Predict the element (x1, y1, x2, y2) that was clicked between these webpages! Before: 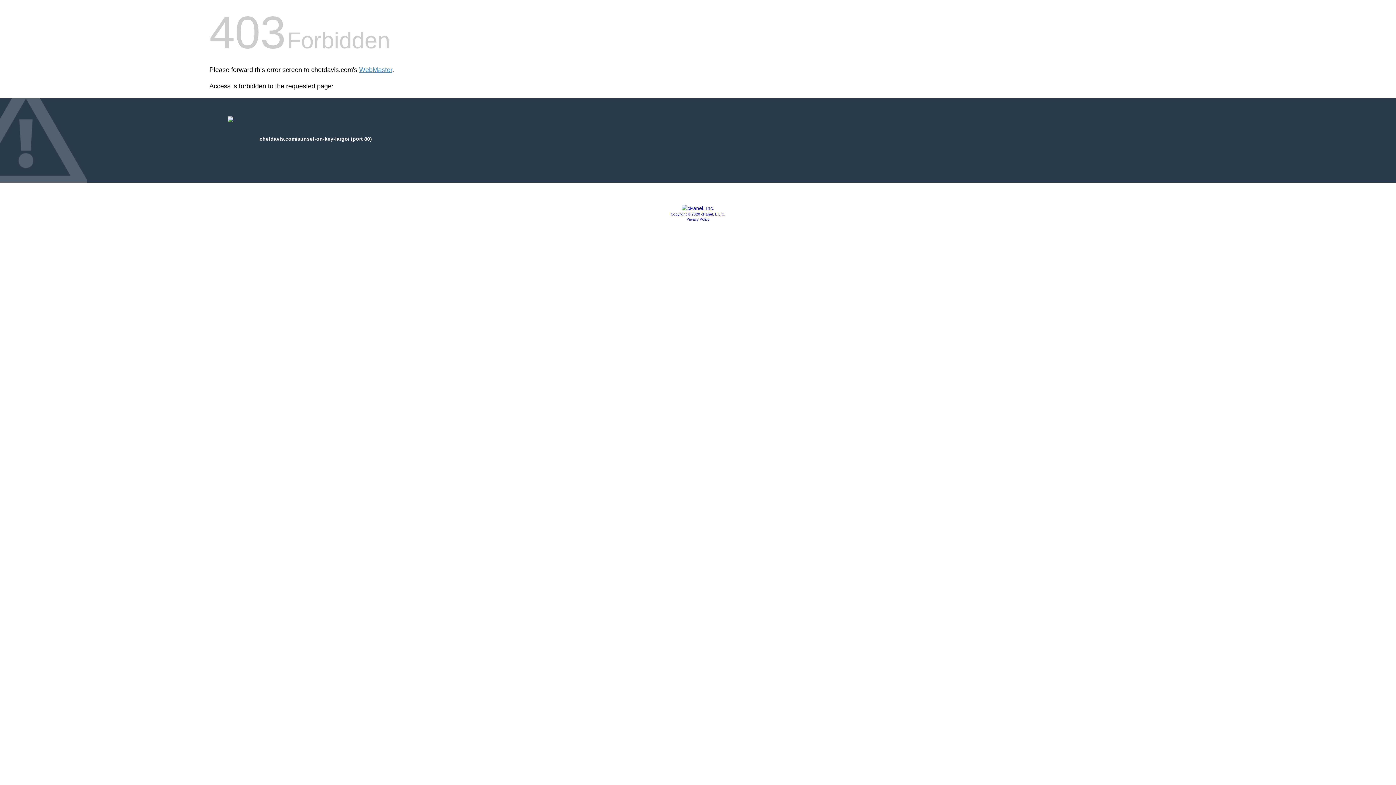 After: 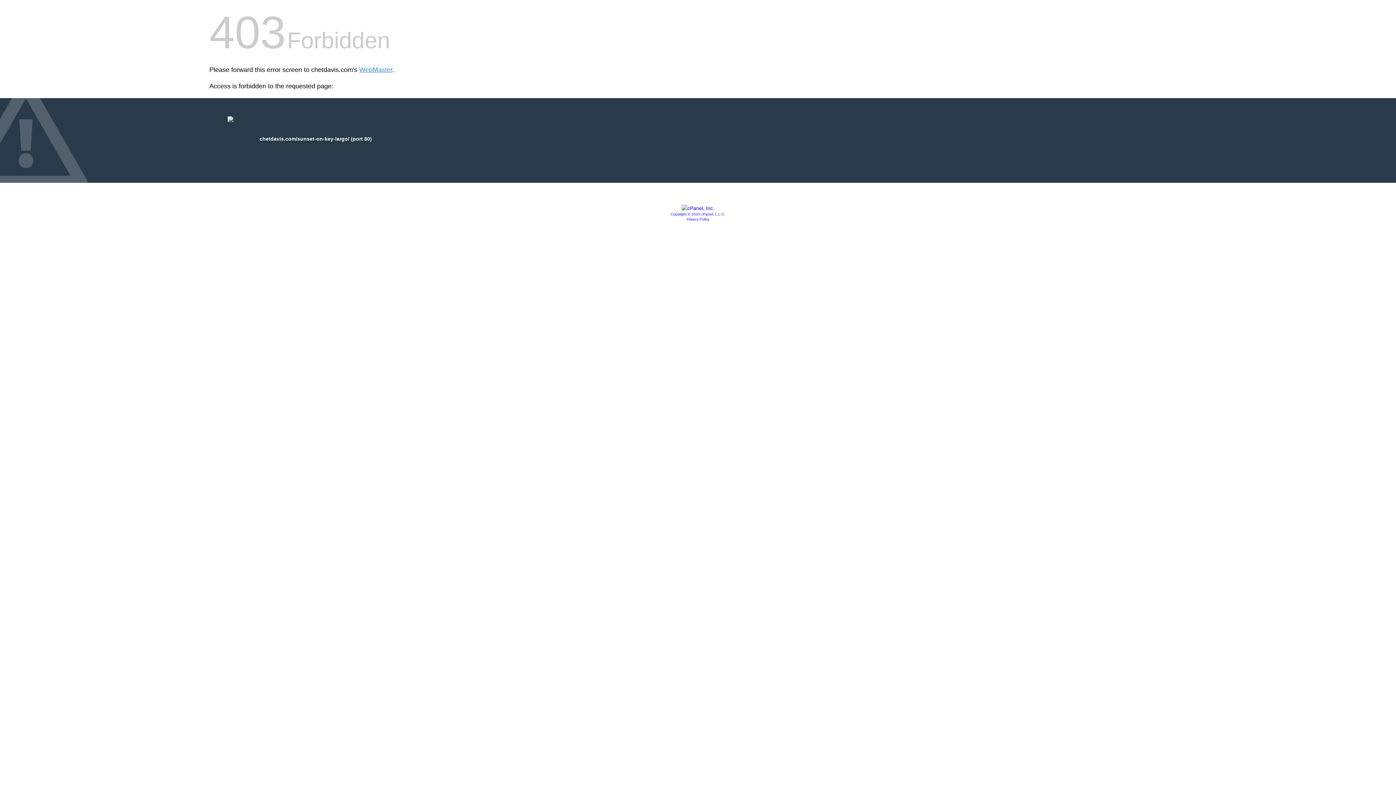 Action: bbox: (670, 212, 725, 216) label: Copyright © 2020 cPanel, L.L.C.